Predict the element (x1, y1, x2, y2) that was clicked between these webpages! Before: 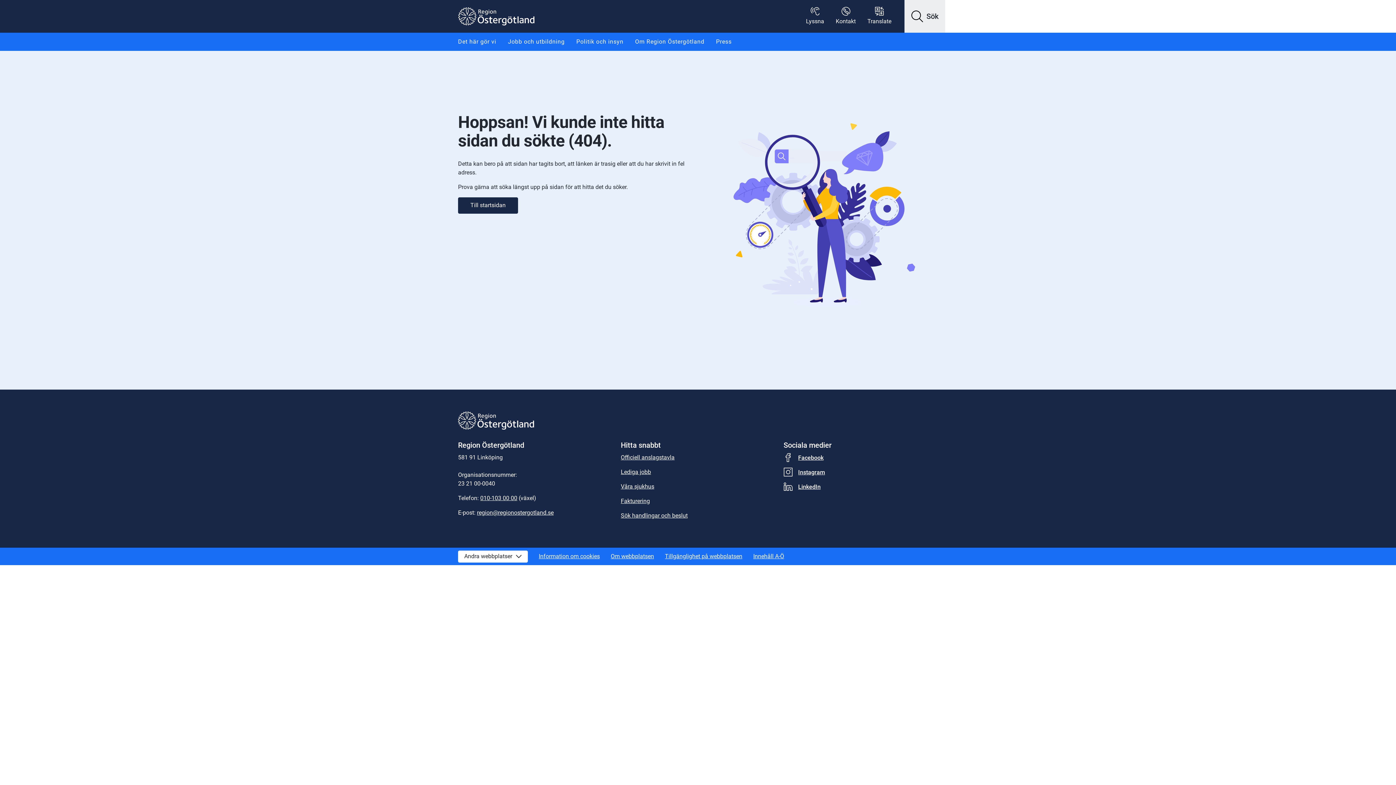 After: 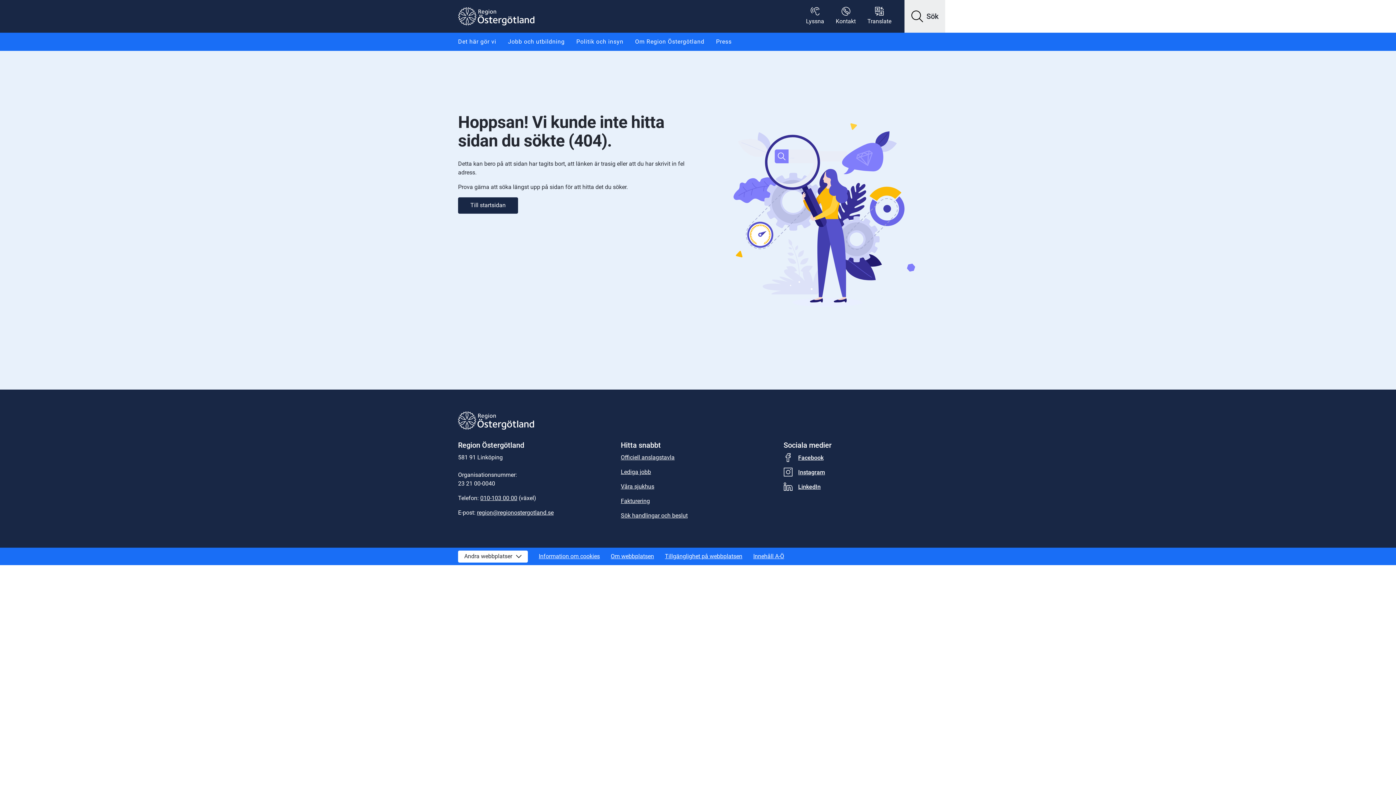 Action: label: Andra webbplatser bbox: (458, 550, 528, 562)